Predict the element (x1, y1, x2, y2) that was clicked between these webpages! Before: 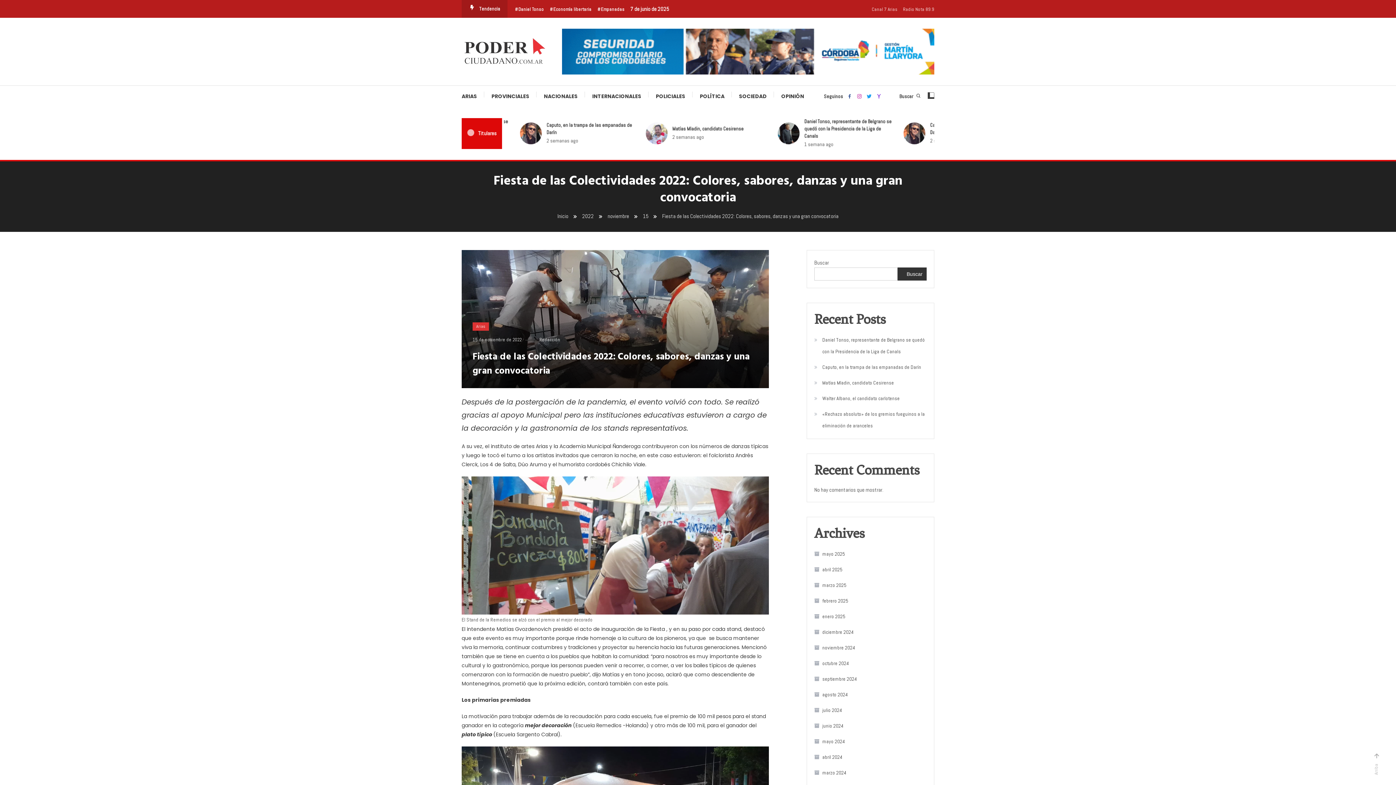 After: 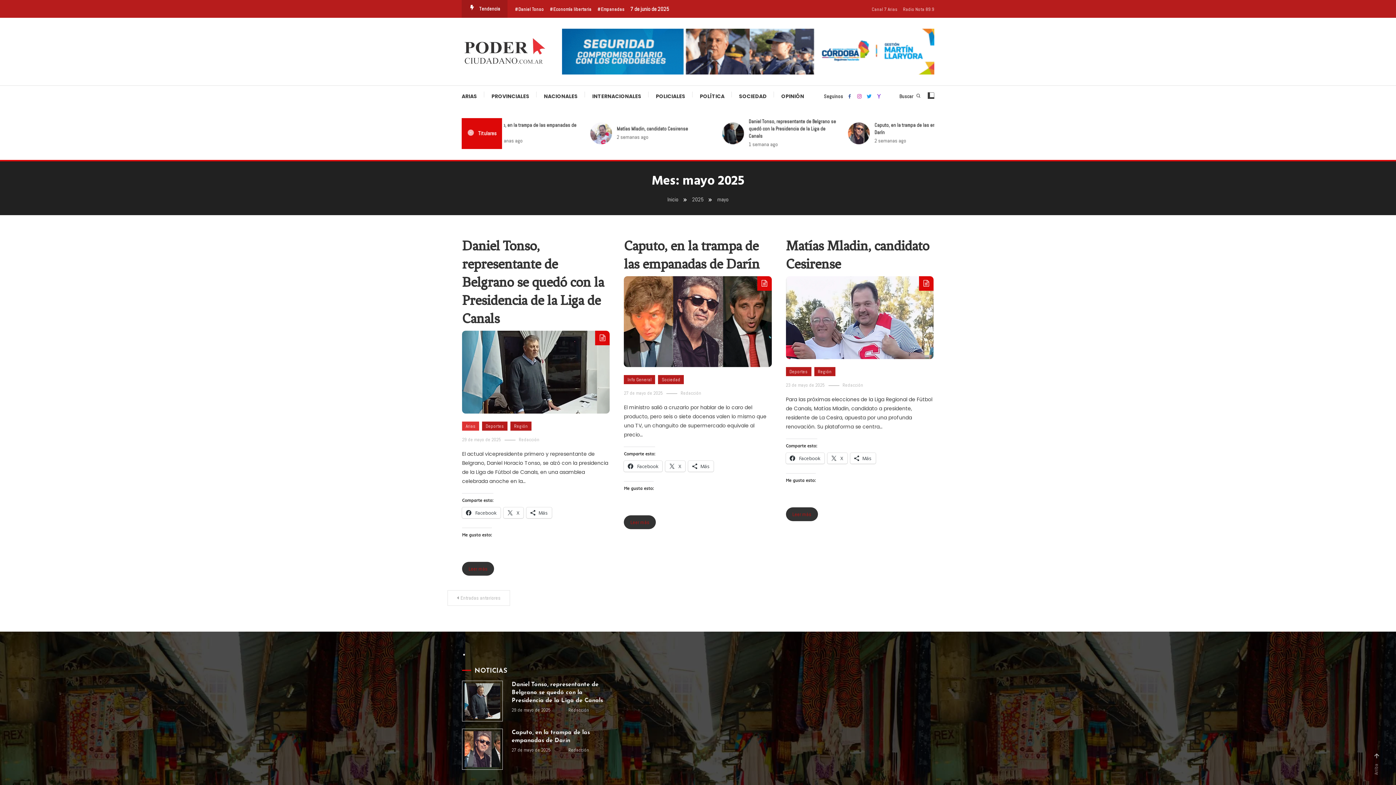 Action: label: mayo 2025 bbox: (814, 548, 845, 559)